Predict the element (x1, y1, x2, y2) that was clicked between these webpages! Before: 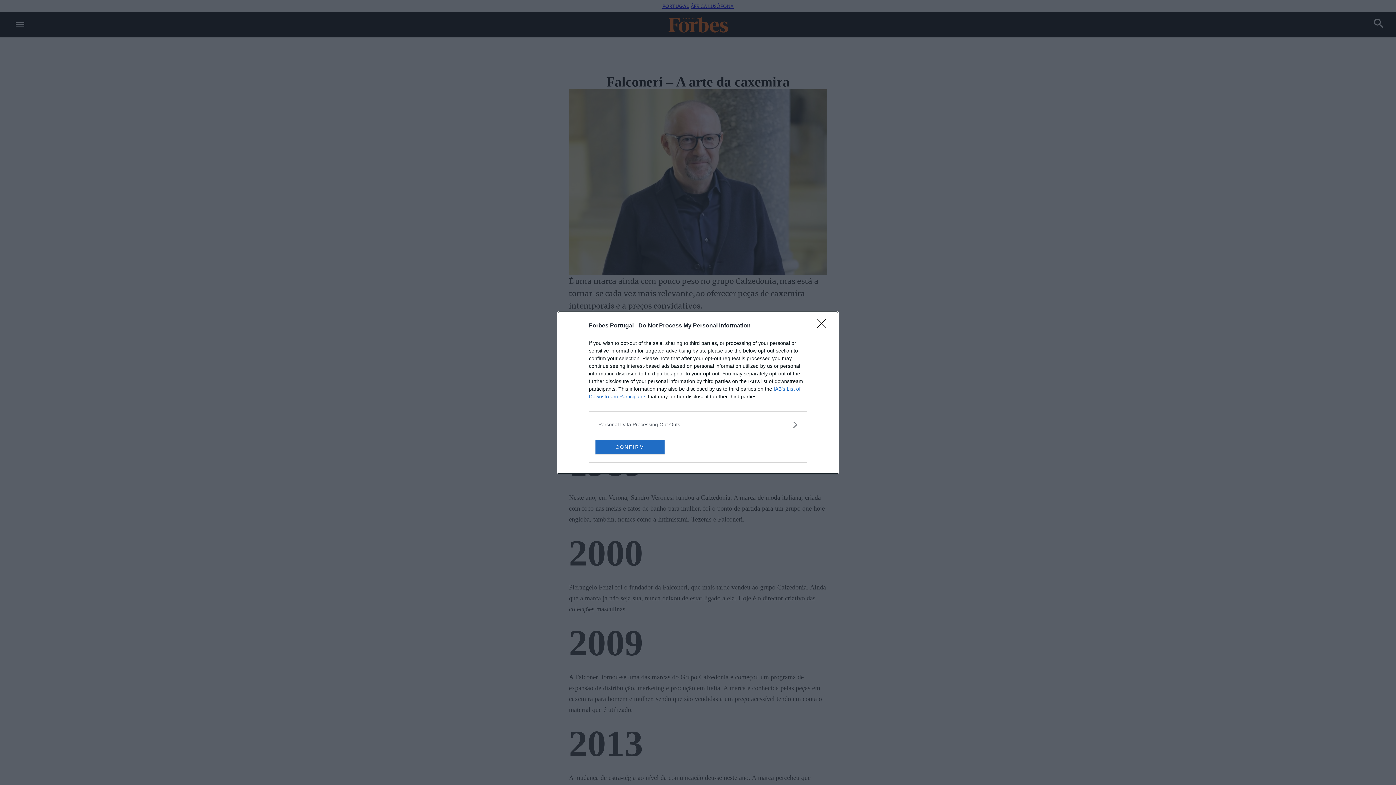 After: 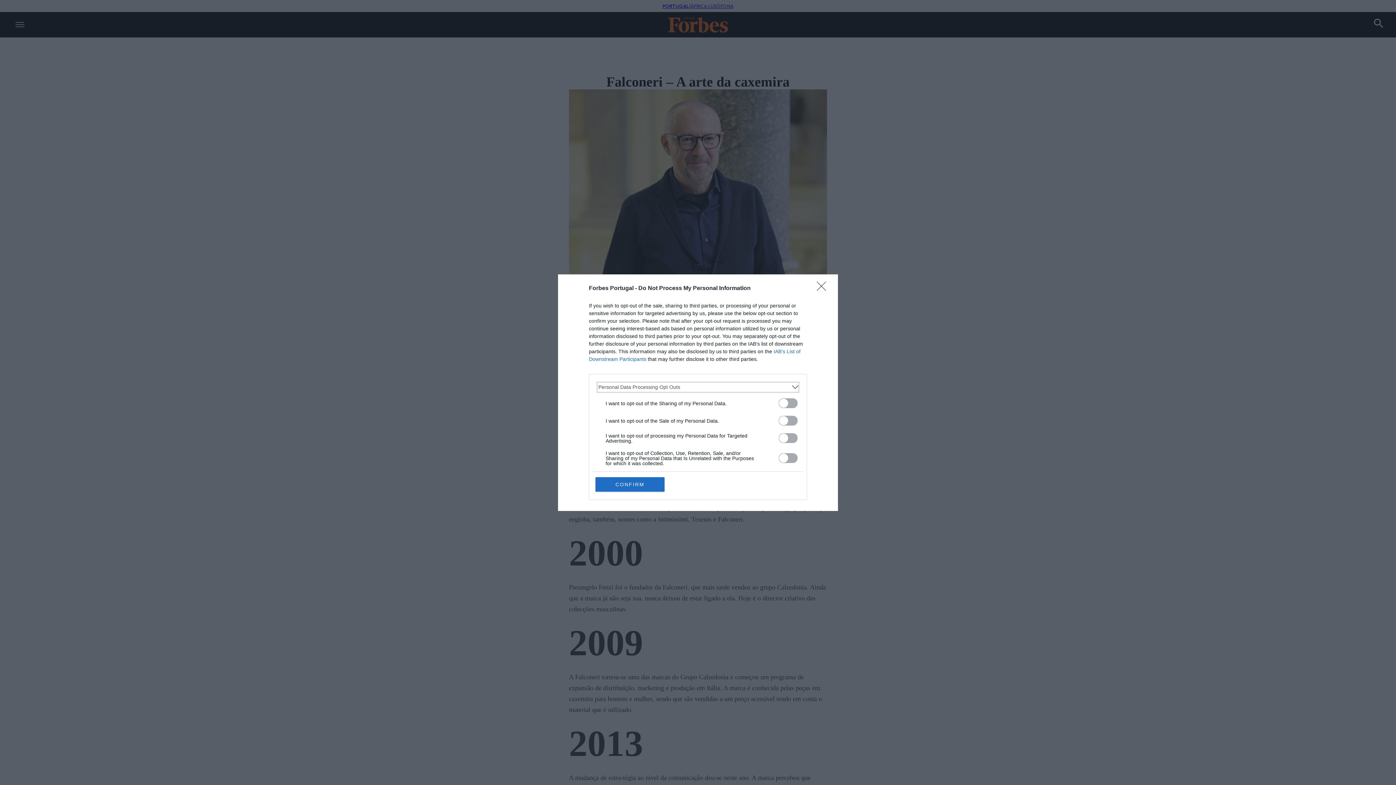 Action: bbox: (598, 420, 797, 428) label: Opt-Outs